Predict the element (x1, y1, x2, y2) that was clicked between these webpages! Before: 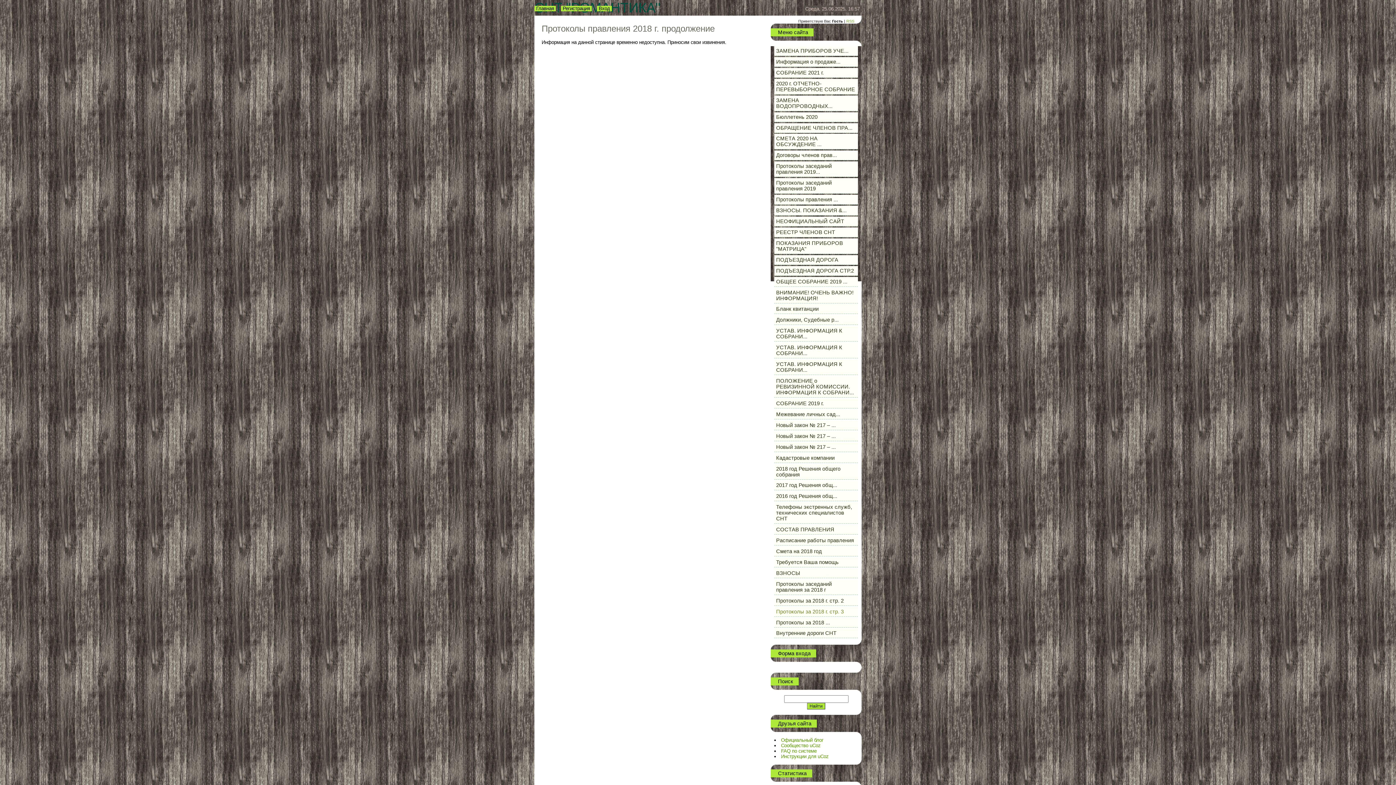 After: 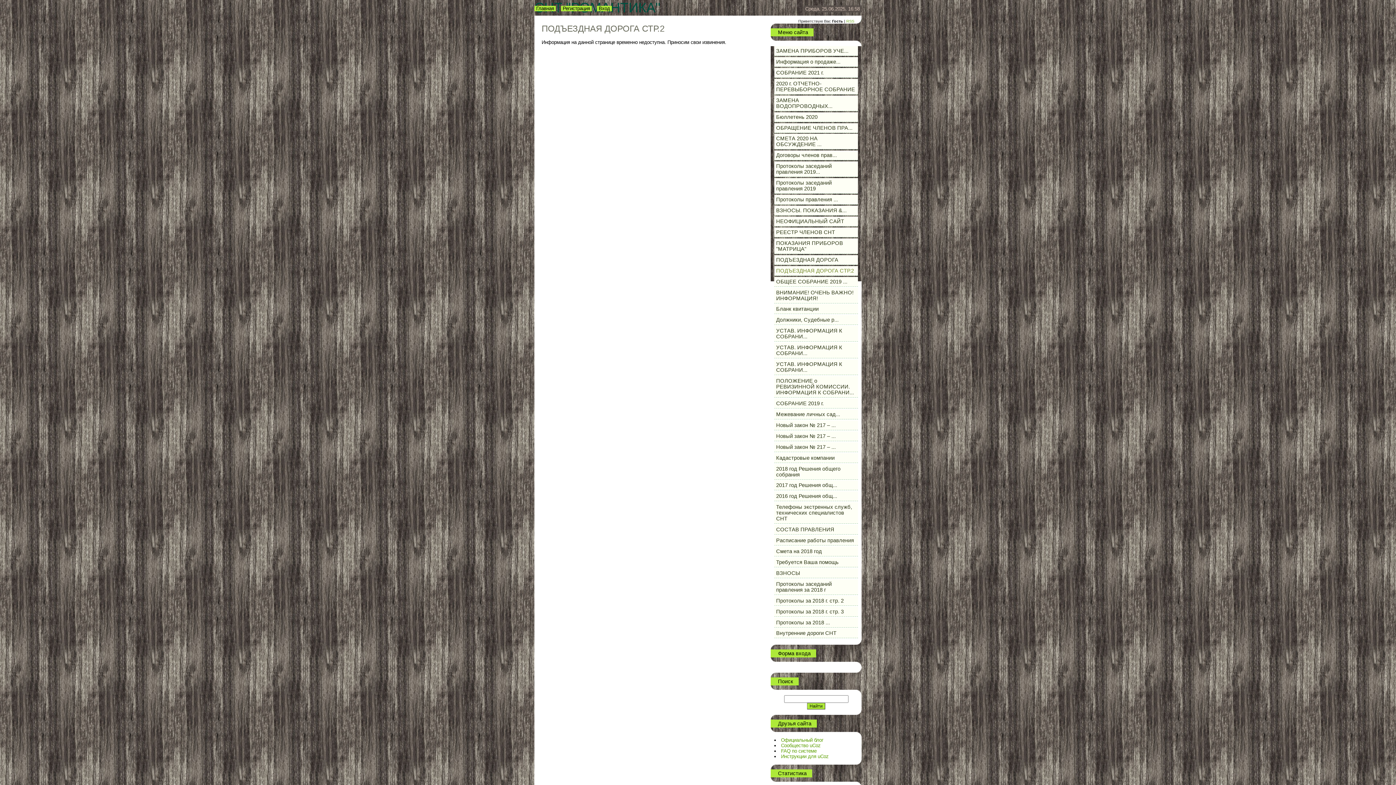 Action: label: ПОДЪЕЗДНАЯ ДОРОГА СТР.2 bbox: (776, 267, 854, 273)